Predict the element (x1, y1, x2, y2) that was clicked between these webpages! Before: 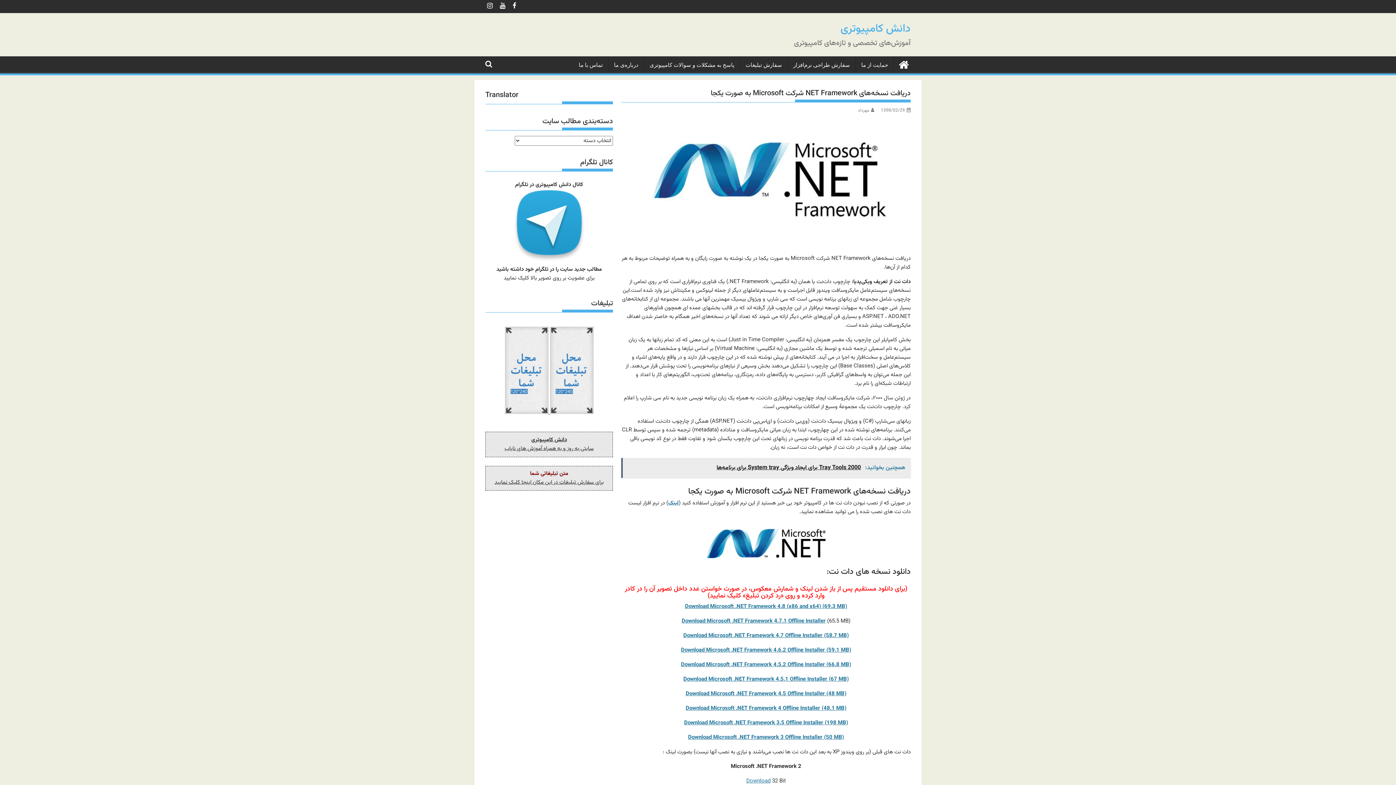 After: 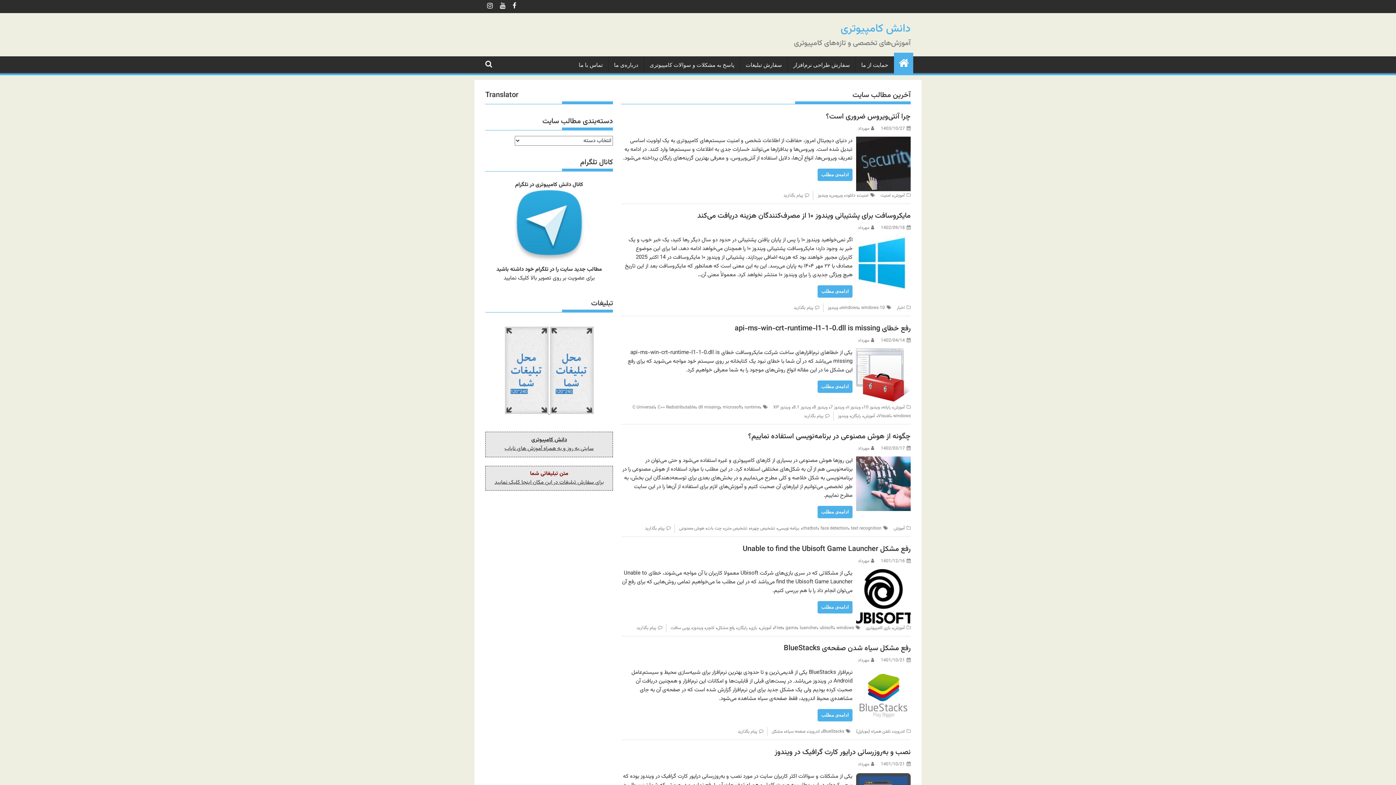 Action: bbox: (840, 20, 910, 37) label: دانش کامپیوتری